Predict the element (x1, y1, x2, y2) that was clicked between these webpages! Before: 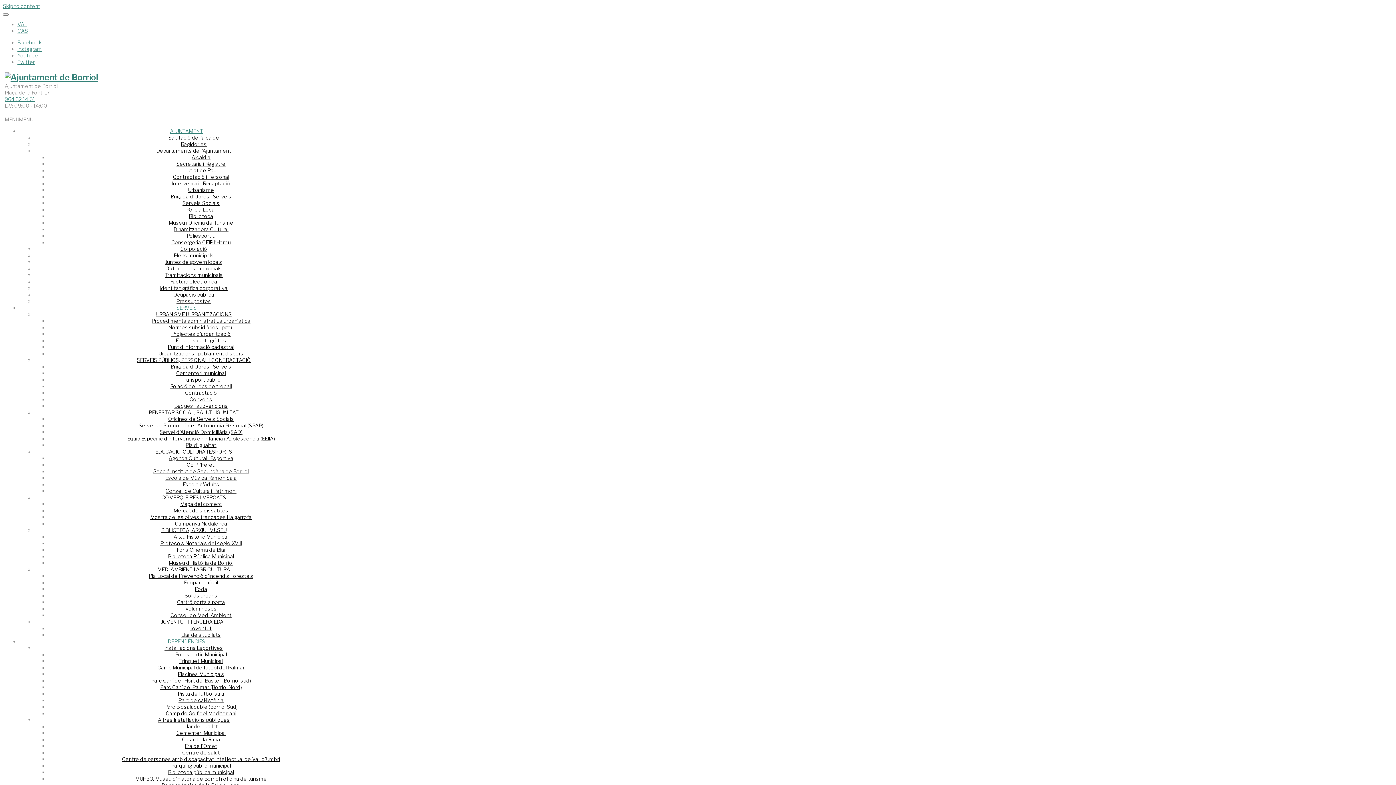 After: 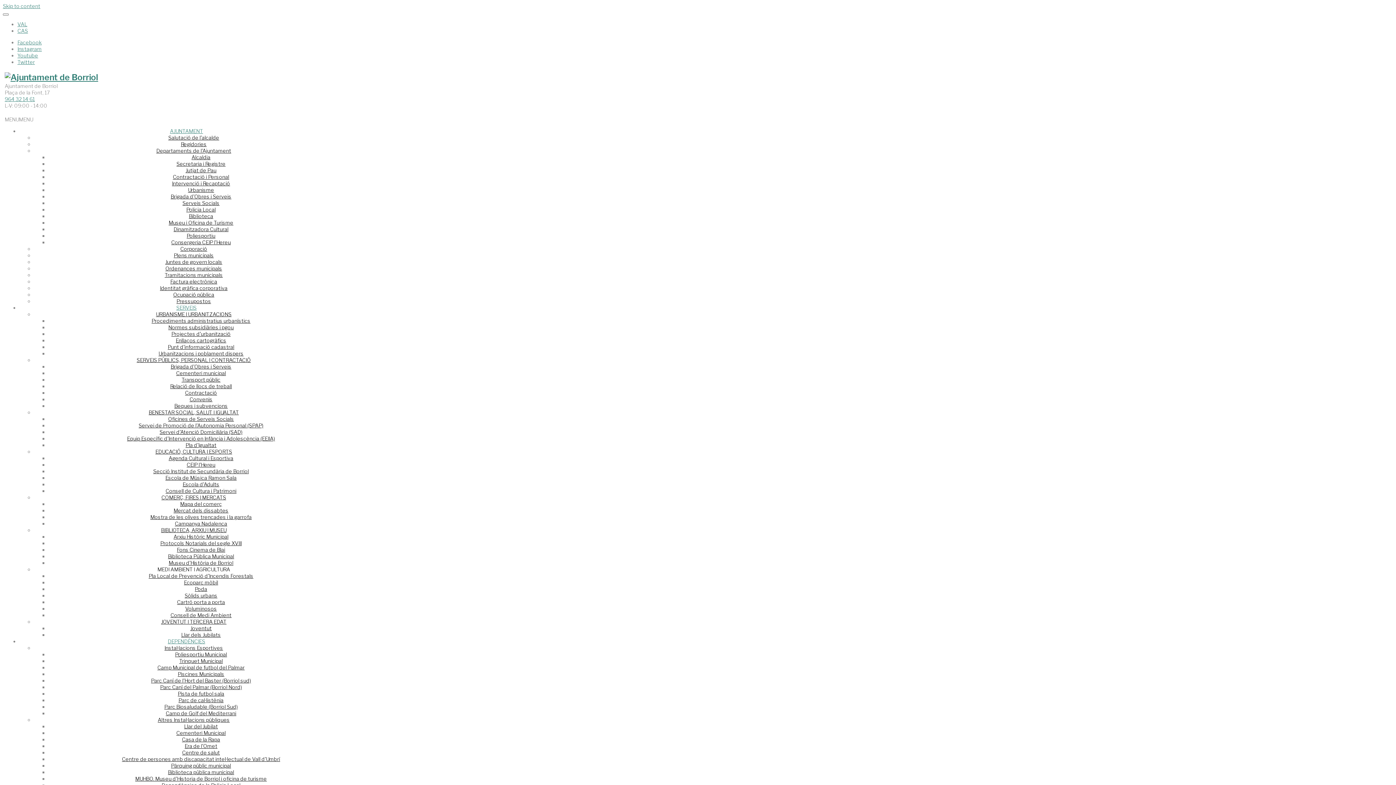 Action: bbox: (161, 618, 226, 625) label: JOVENTUT I TERCERA EDAT